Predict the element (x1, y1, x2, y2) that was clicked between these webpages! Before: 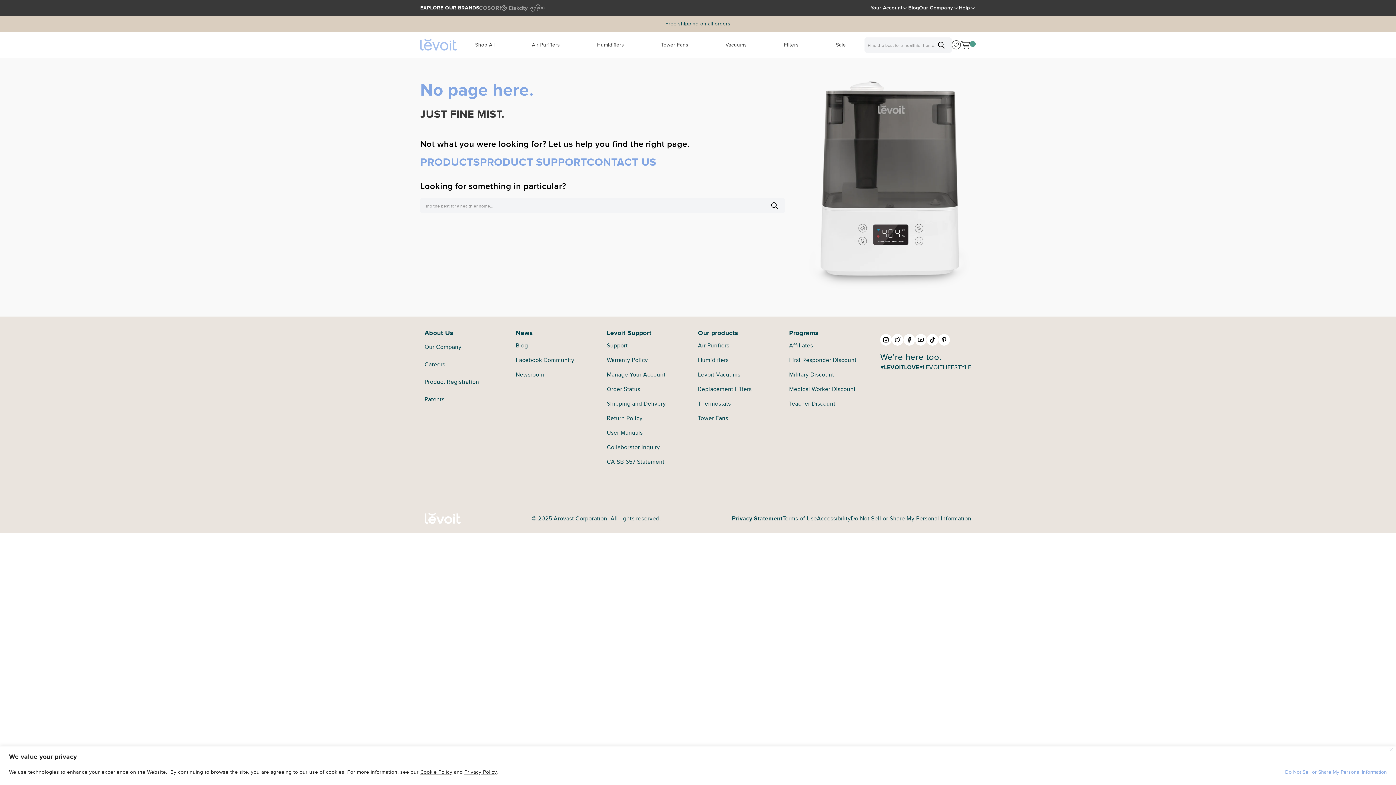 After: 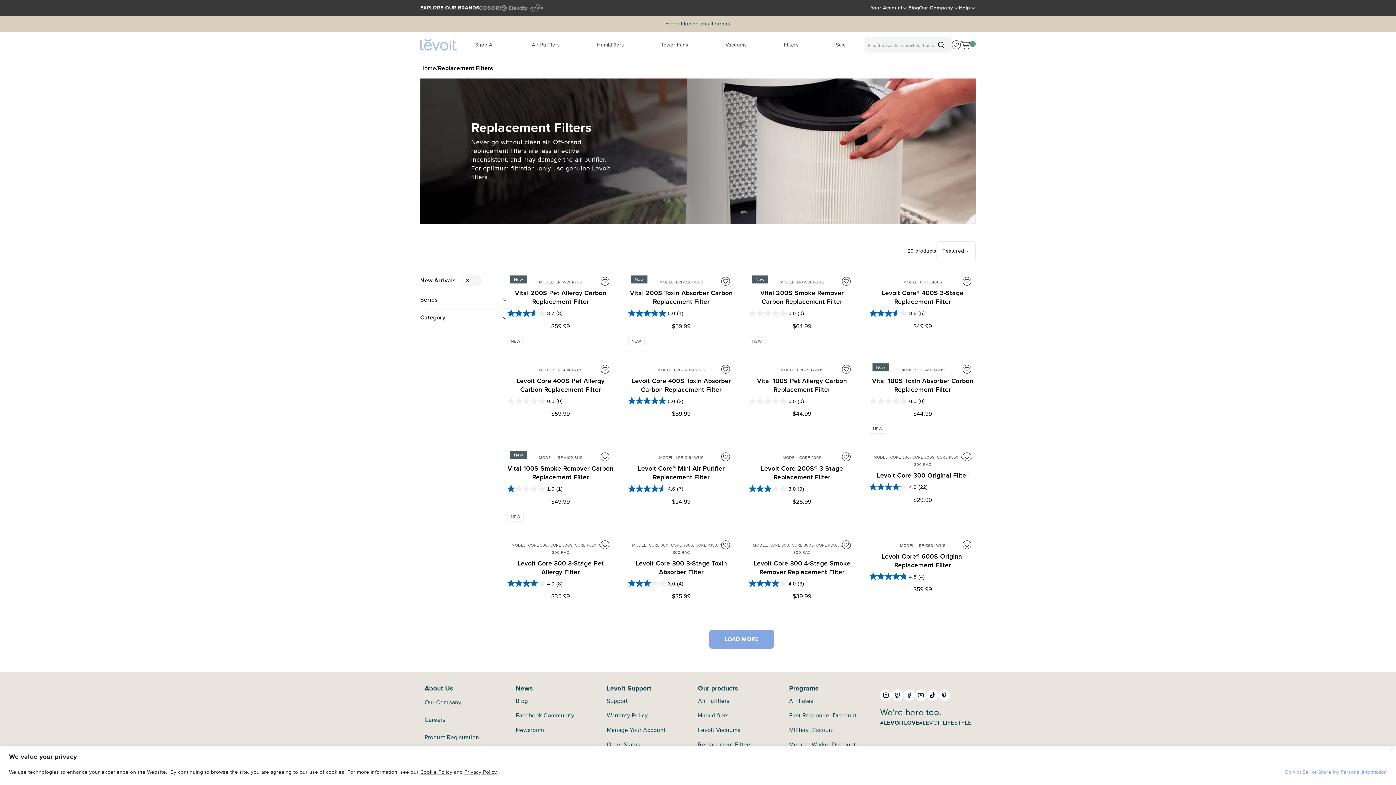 Action: bbox: (784, 36, 799, 53) label: Filters